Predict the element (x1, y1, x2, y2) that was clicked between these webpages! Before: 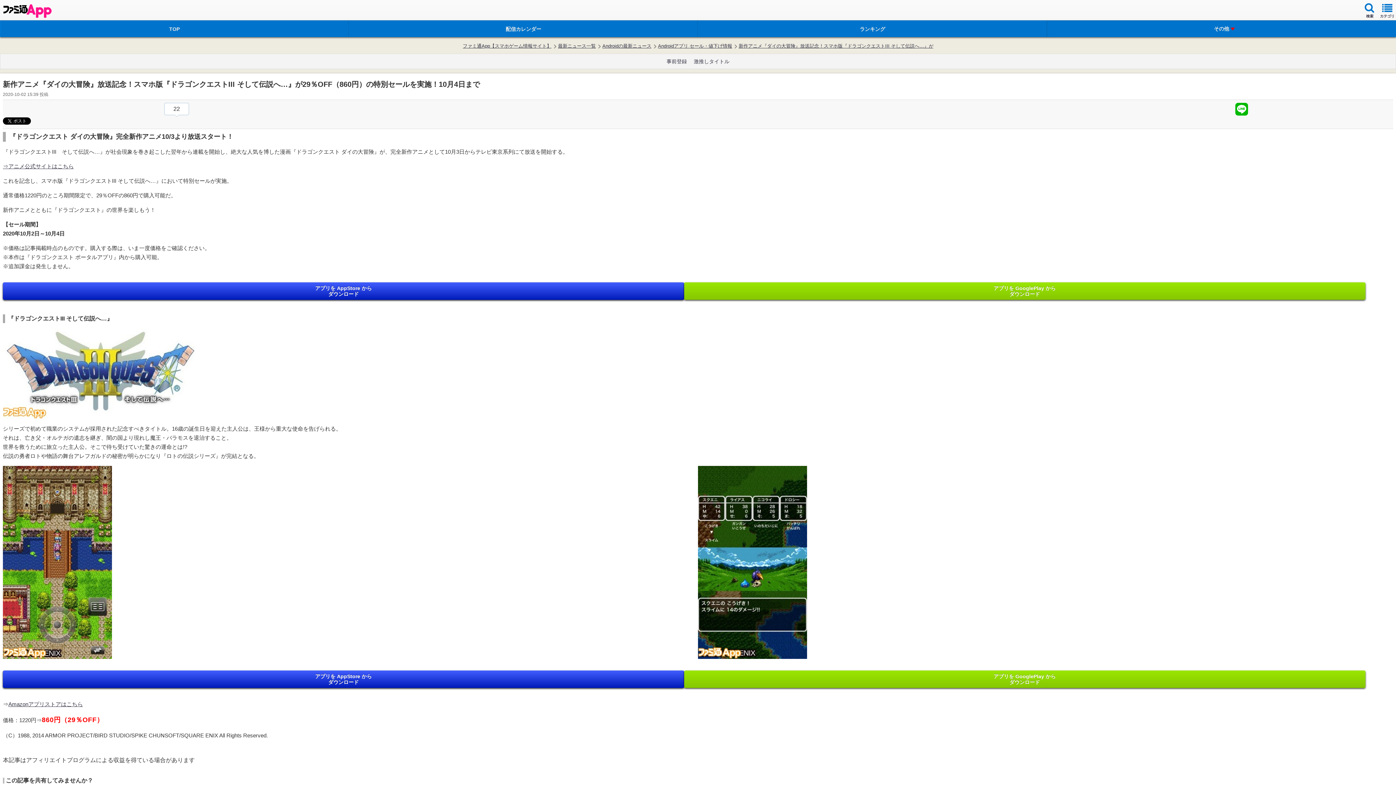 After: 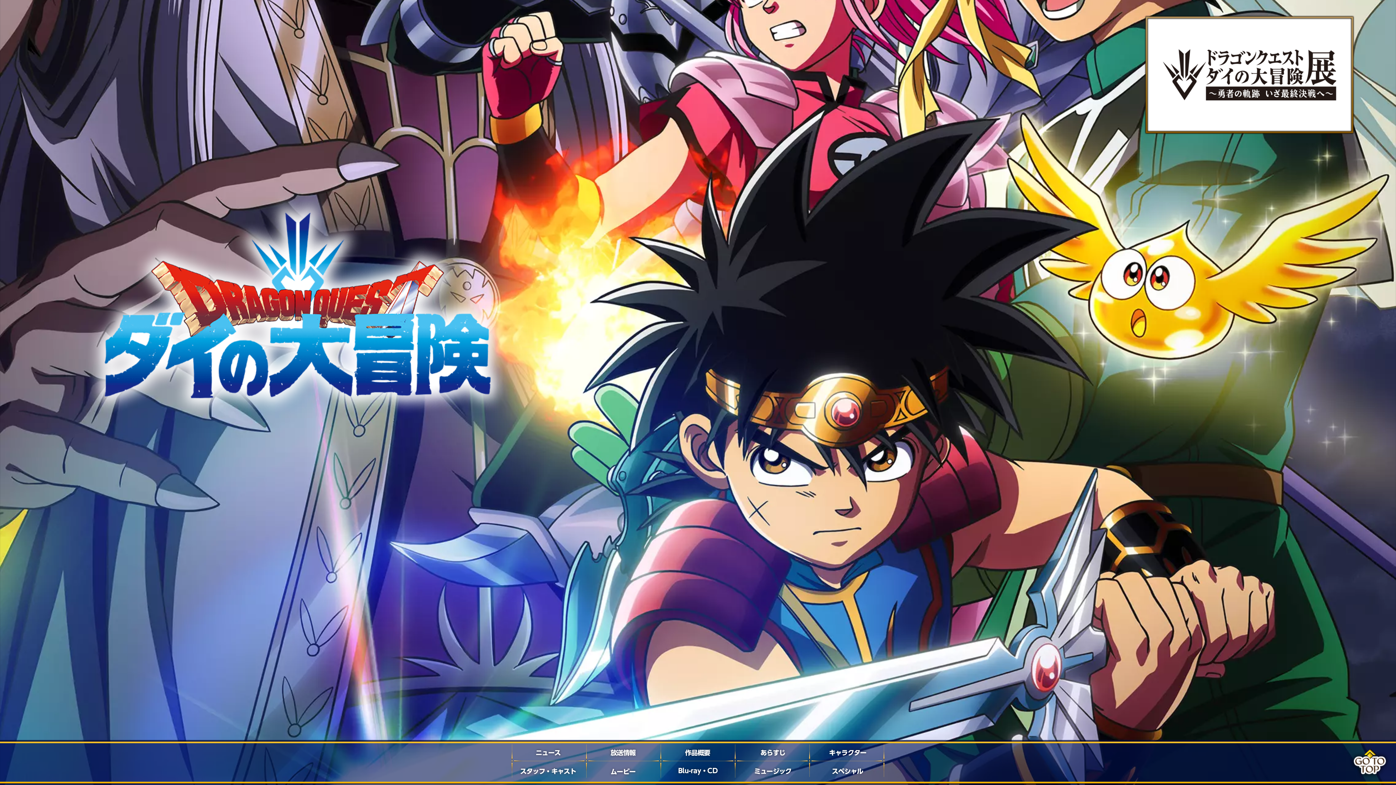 Action: label: ⇒アニメ公式サイトはこちら bbox: (2, 163, 73, 169)